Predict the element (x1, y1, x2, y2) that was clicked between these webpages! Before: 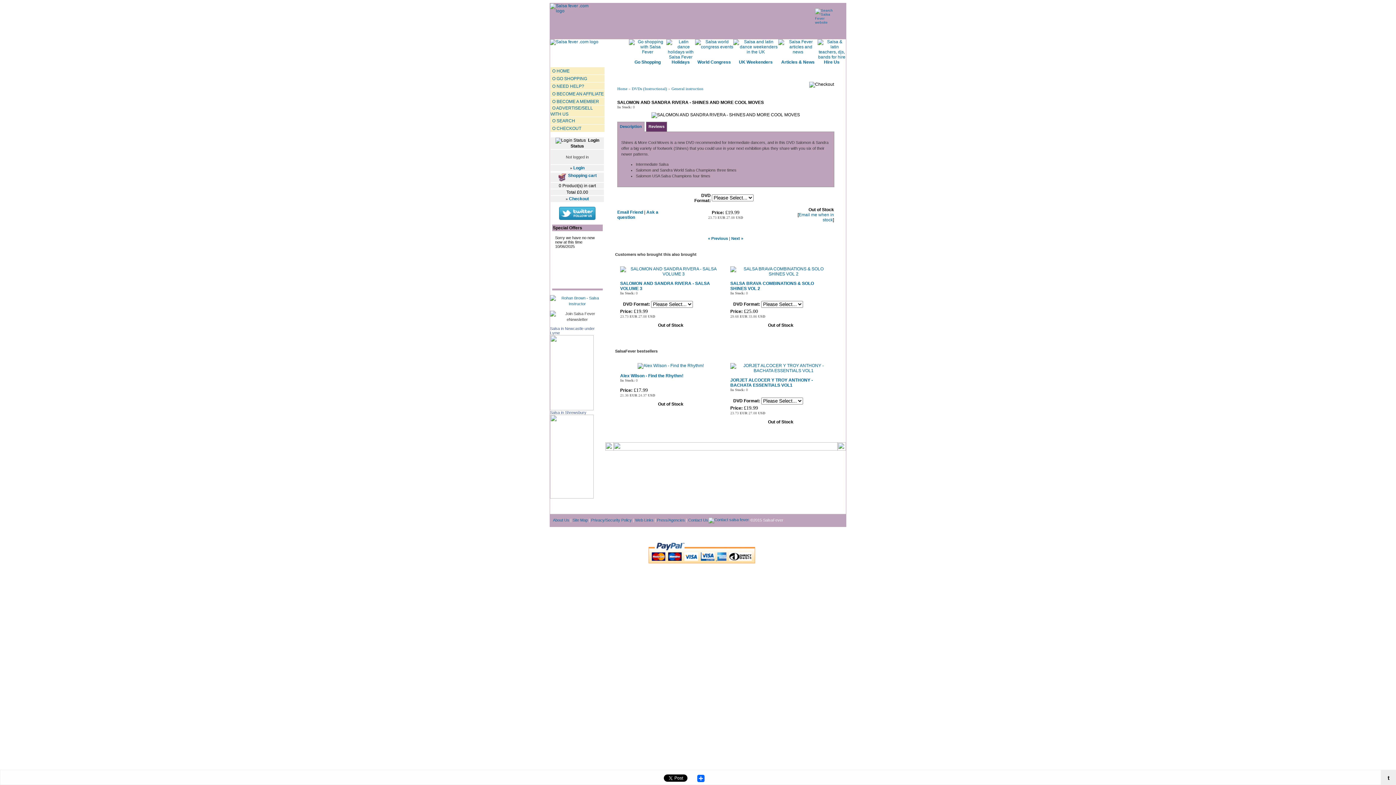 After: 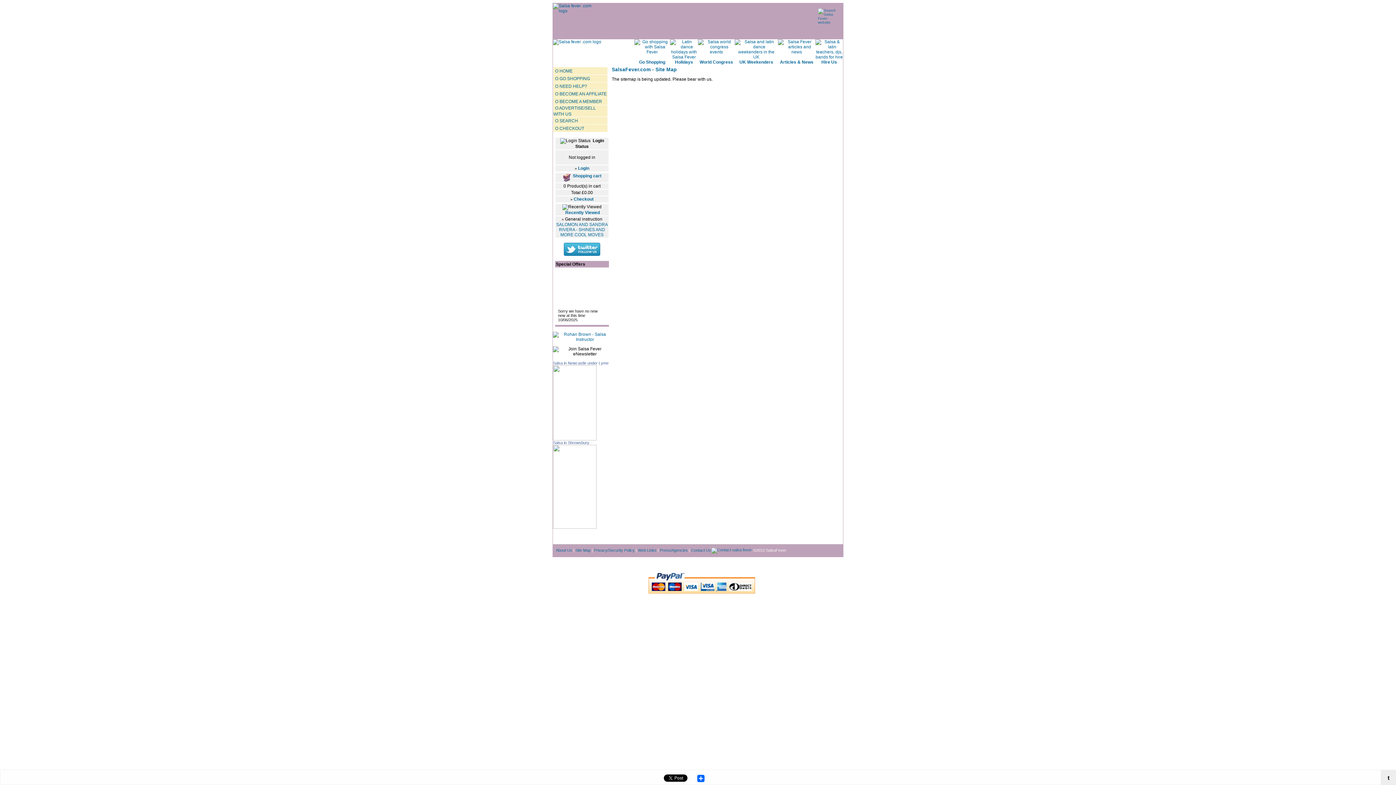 Action: label: Site Map bbox: (572, 518, 588, 522)